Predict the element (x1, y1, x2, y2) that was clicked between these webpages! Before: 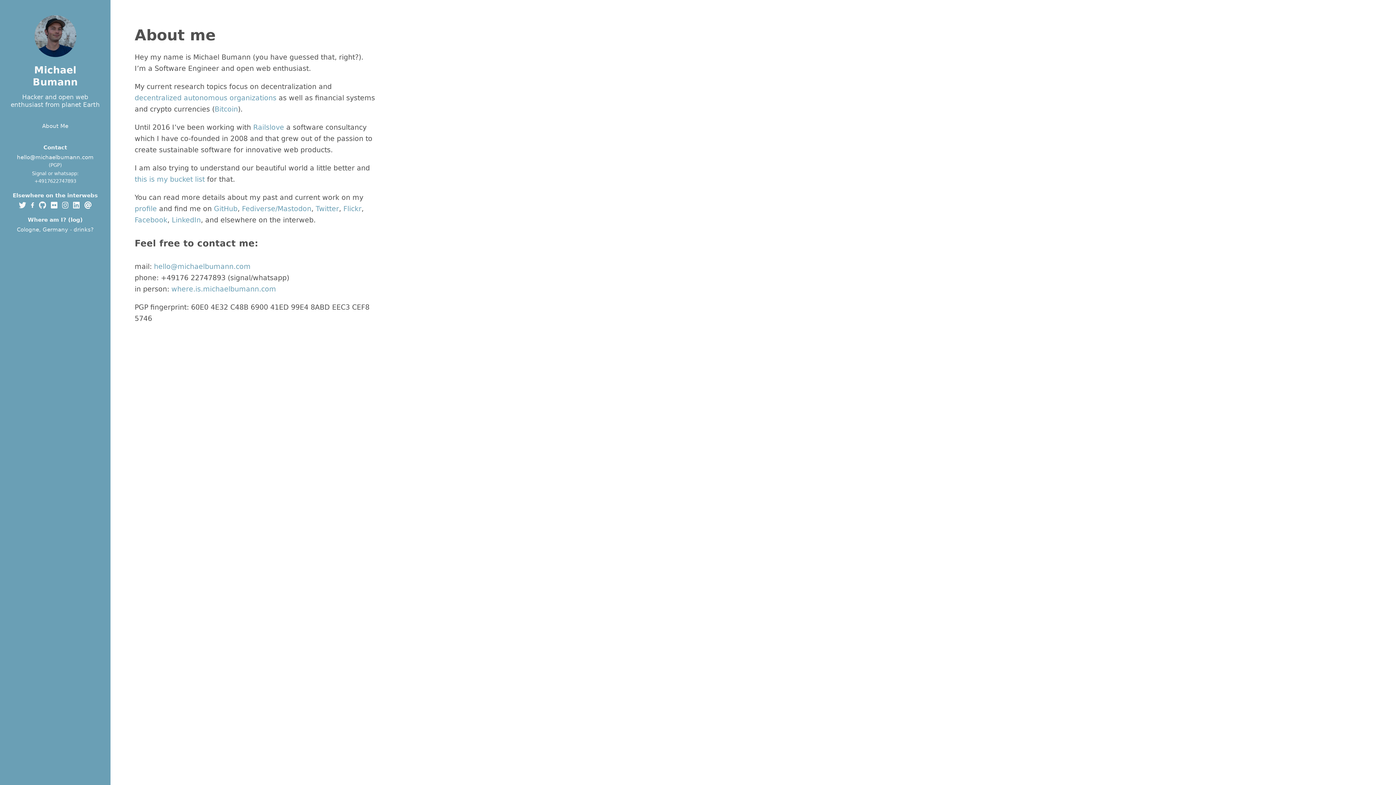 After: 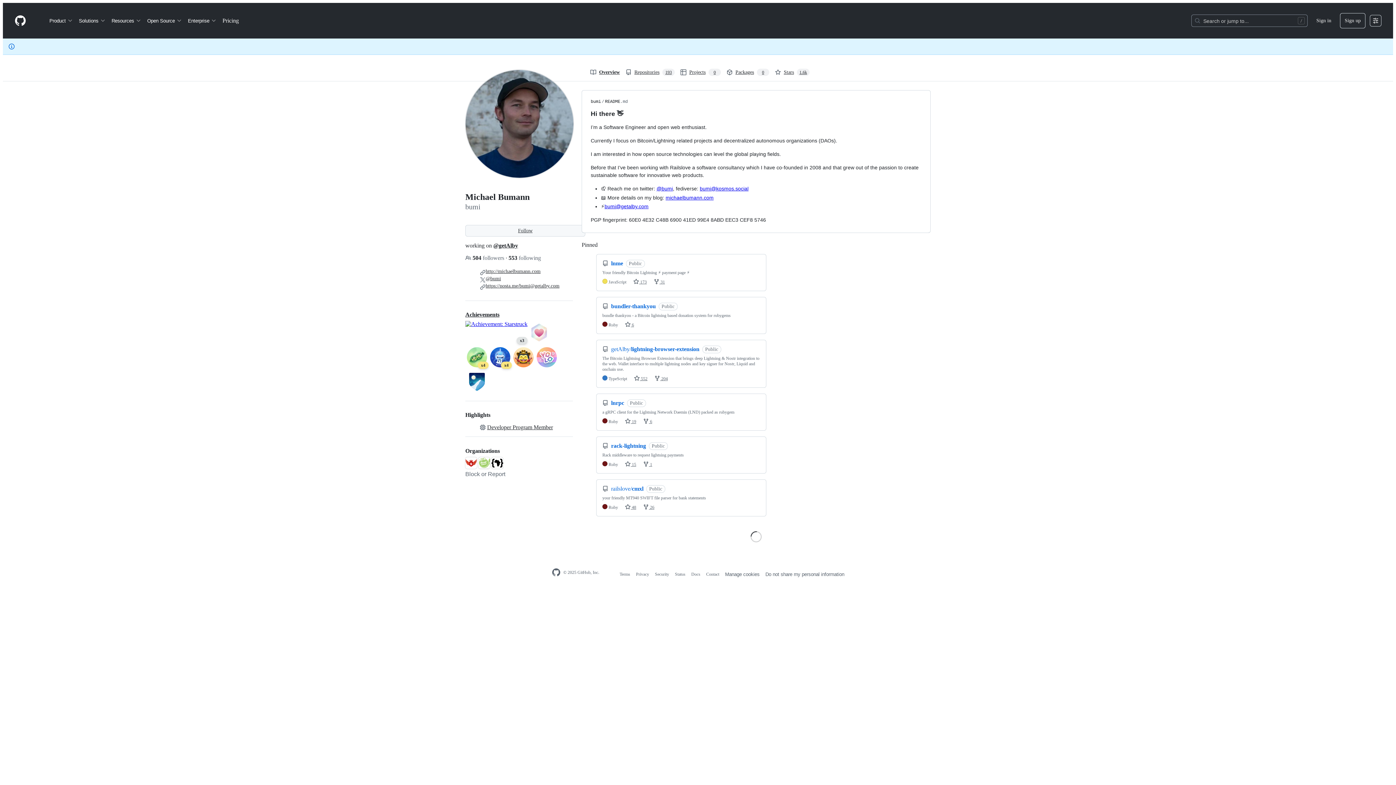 Action: bbox: (37, 202, 47, 208)